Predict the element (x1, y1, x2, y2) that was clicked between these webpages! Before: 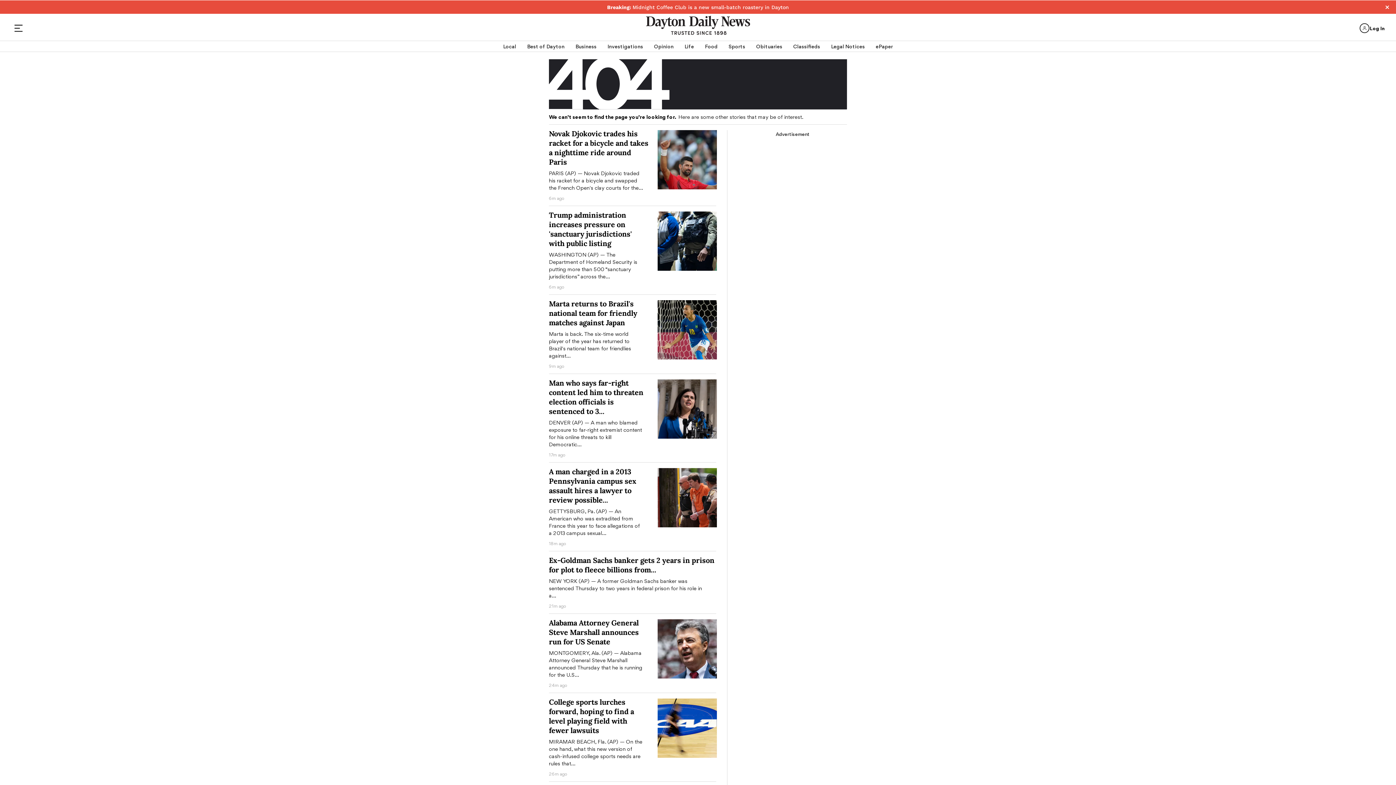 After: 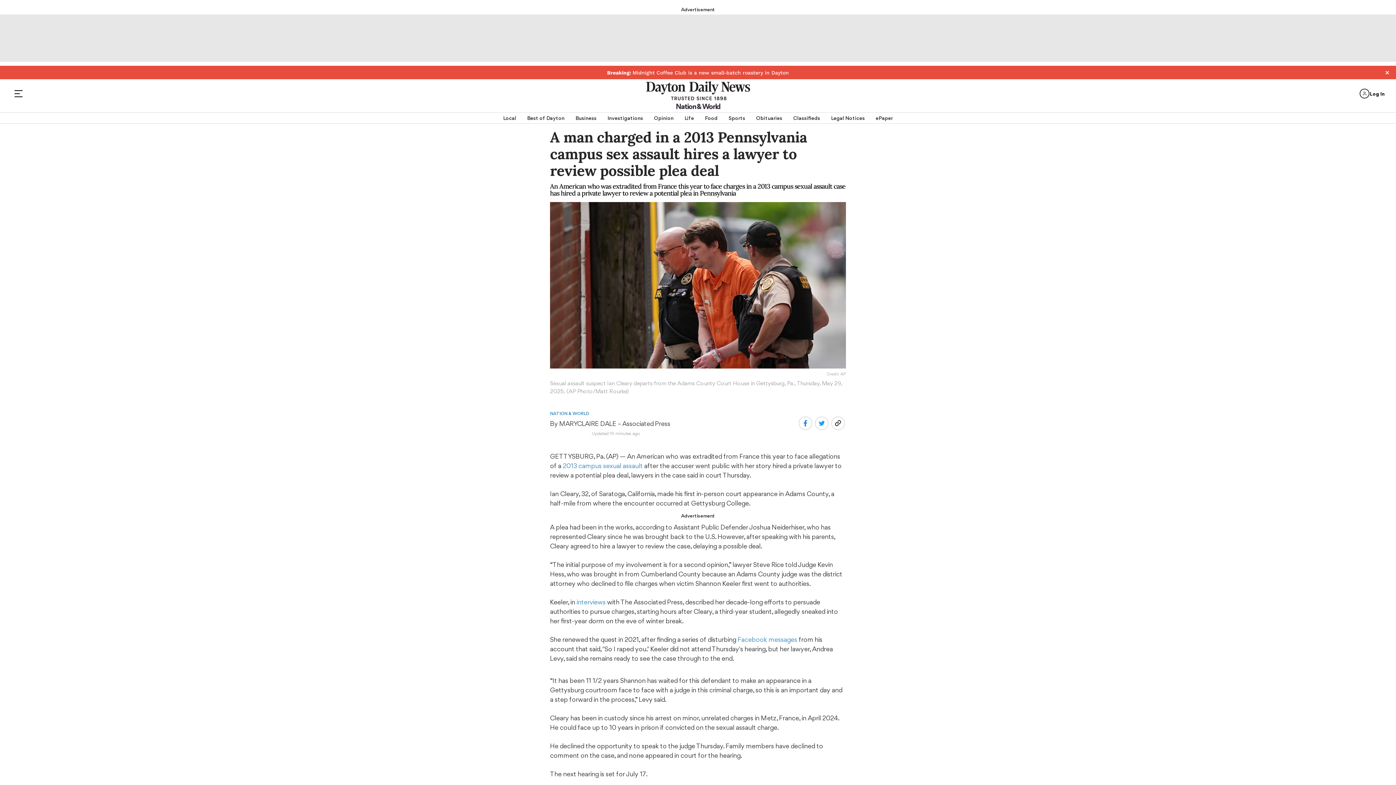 Action: bbox: (549, 467, 636, 504) label: A man charged in a 2013 Pennsylvania campus sex assault hires a lawyer to review possible...